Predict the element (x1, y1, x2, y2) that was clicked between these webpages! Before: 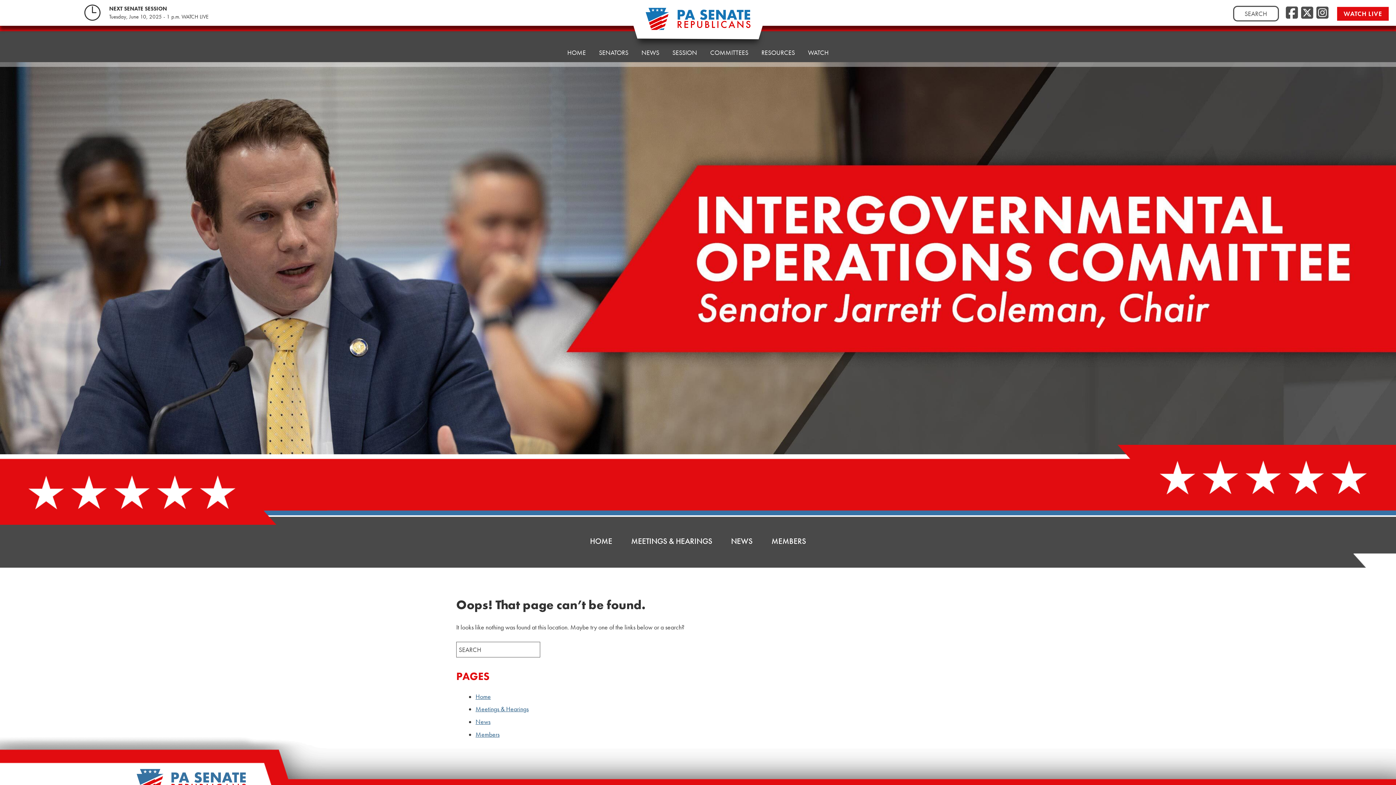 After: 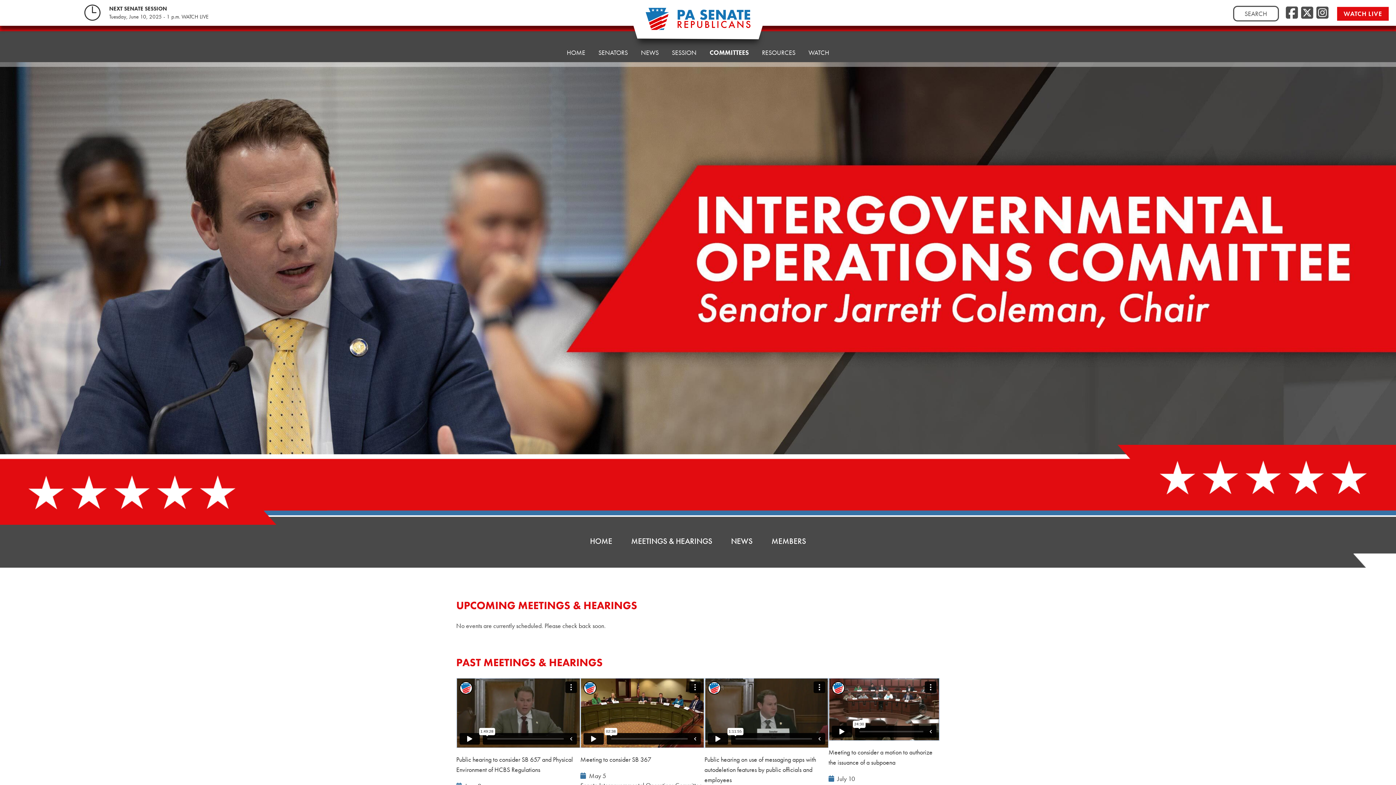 Action: bbox: (590, 536, 612, 546) label: HOME